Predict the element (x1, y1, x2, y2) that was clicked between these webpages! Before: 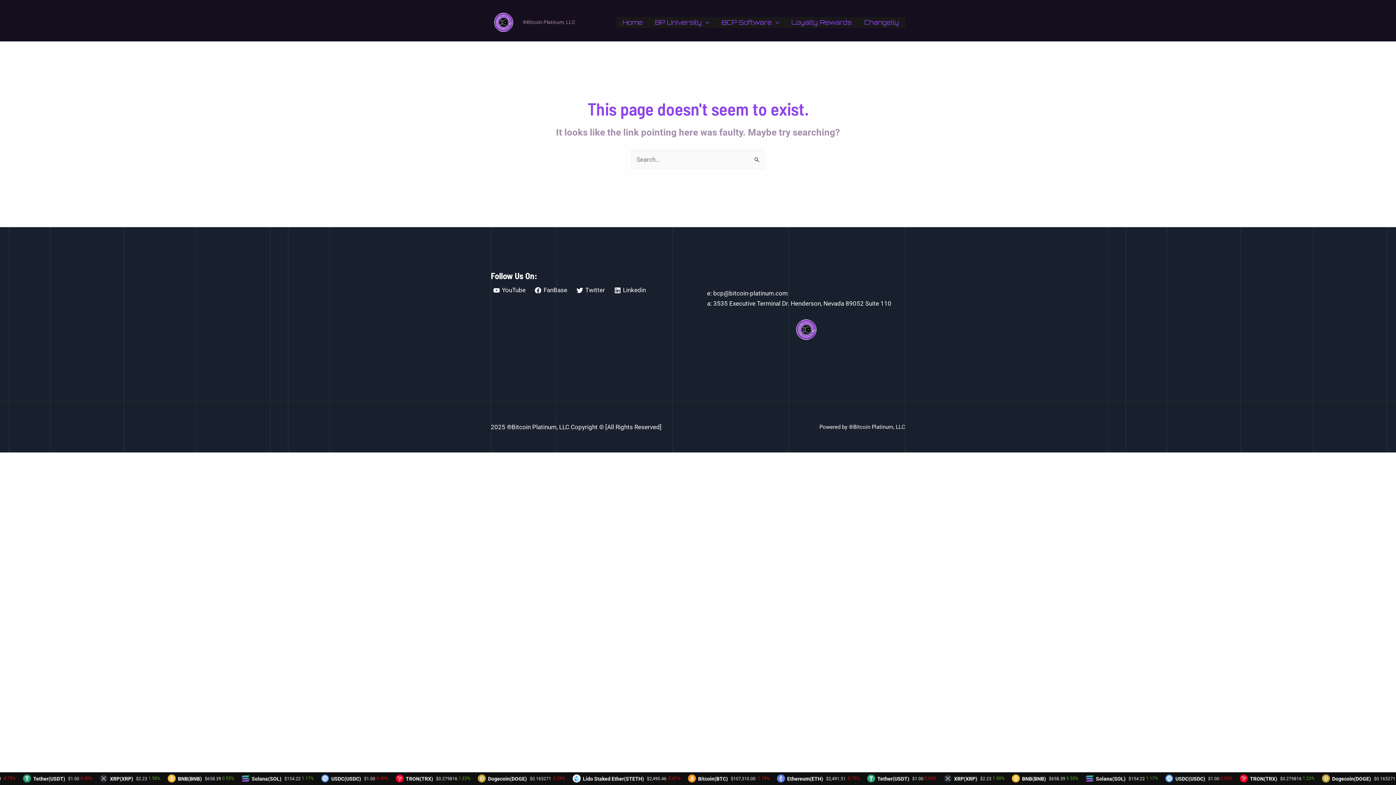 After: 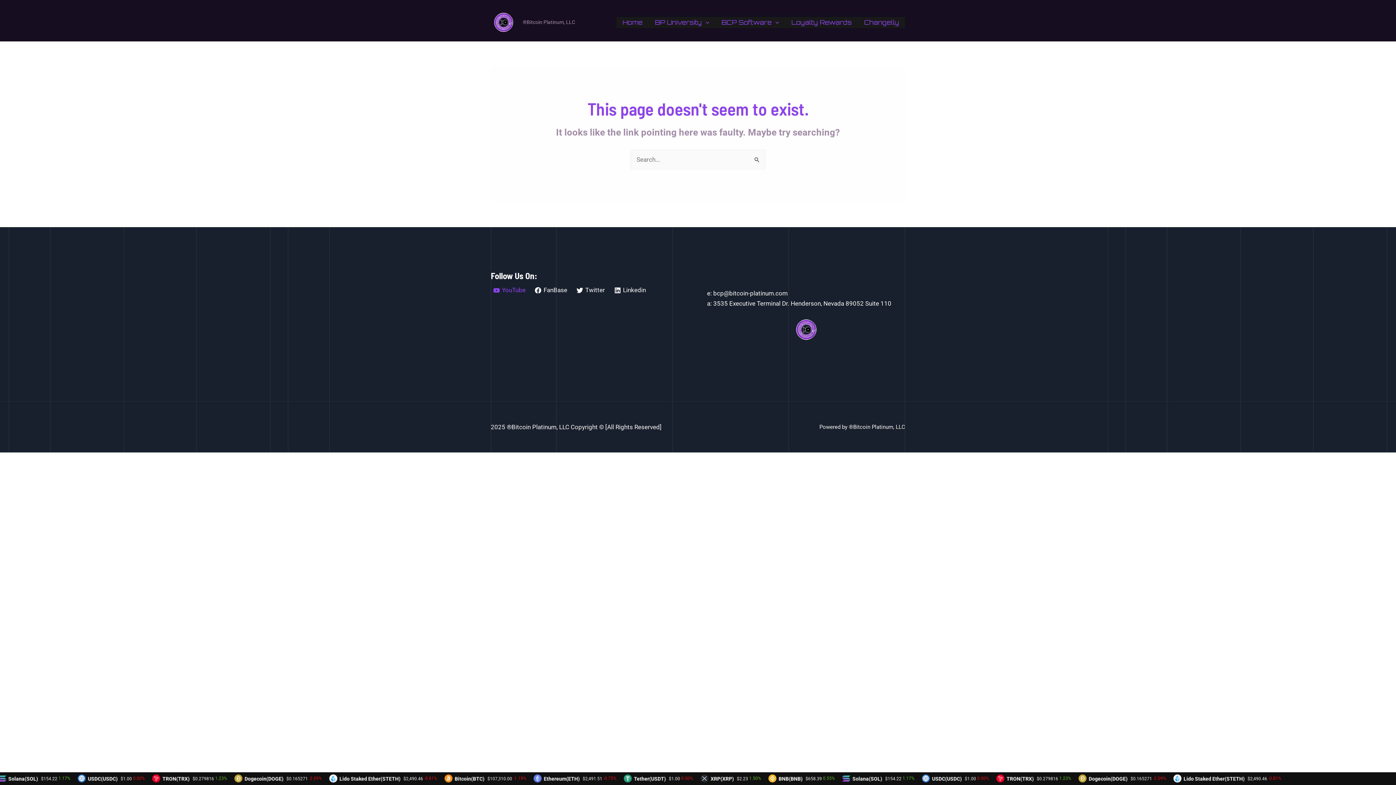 Action: label: YouTube bbox: (490, 287, 528, 293)